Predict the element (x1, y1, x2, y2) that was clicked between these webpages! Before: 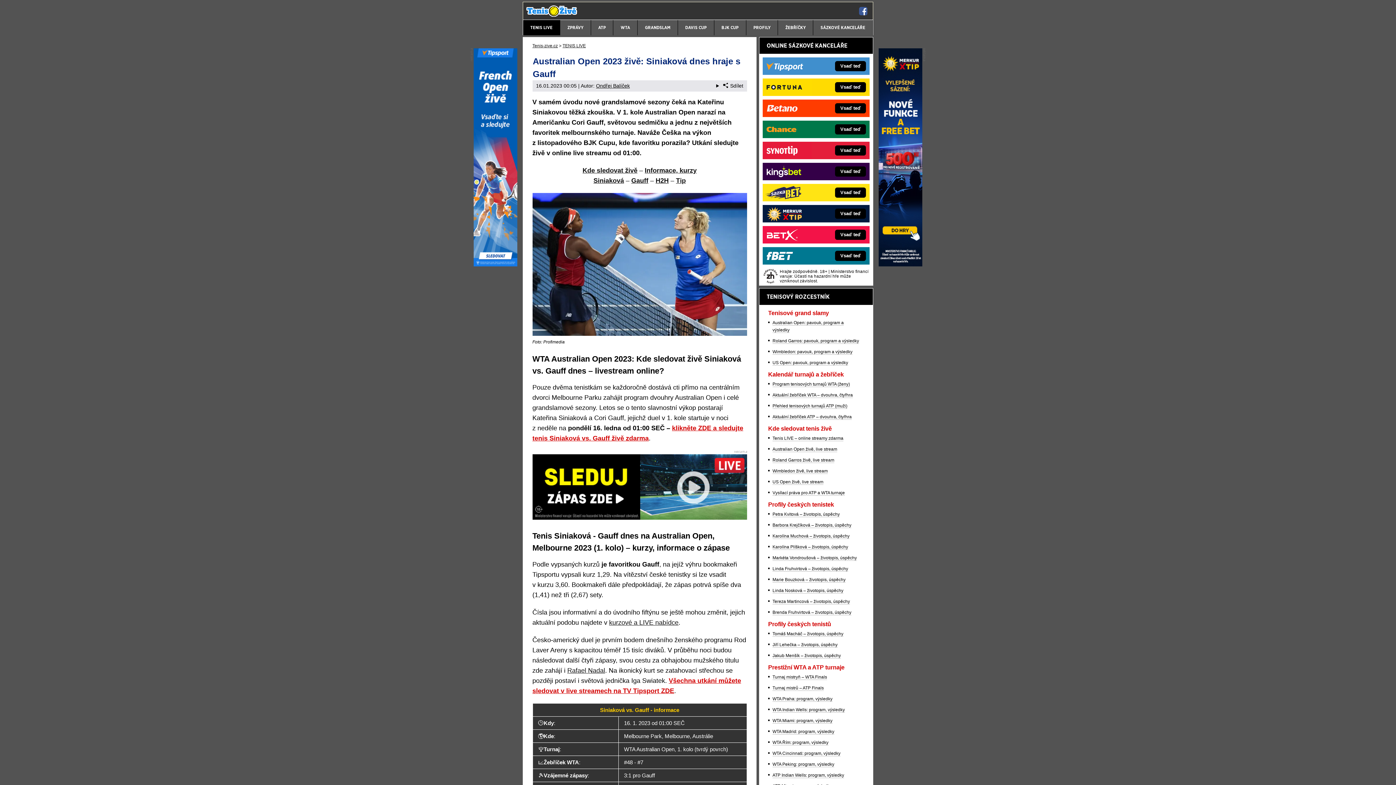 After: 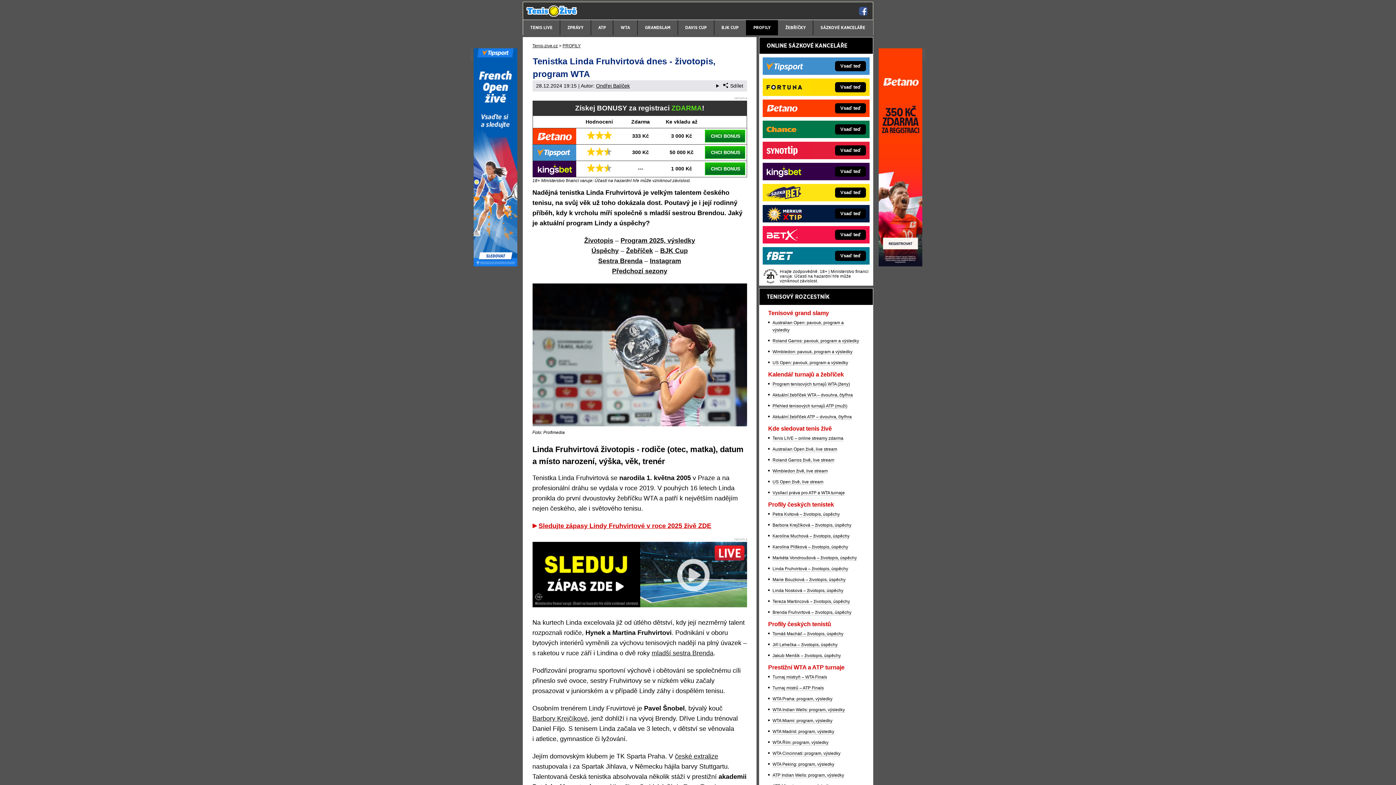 Action: label: Linda Fruhvirtová – životopis, úspěchy bbox: (772, 566, 848, 572)